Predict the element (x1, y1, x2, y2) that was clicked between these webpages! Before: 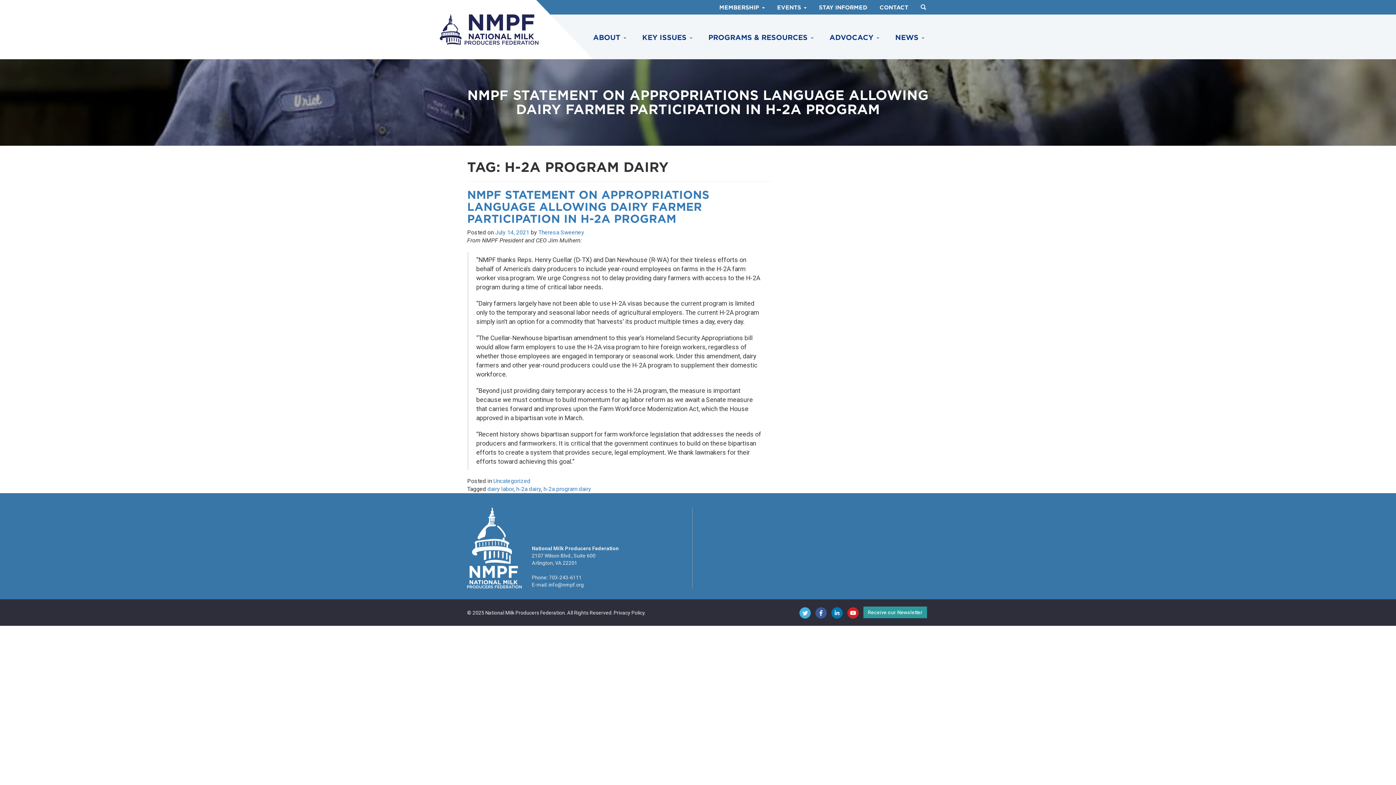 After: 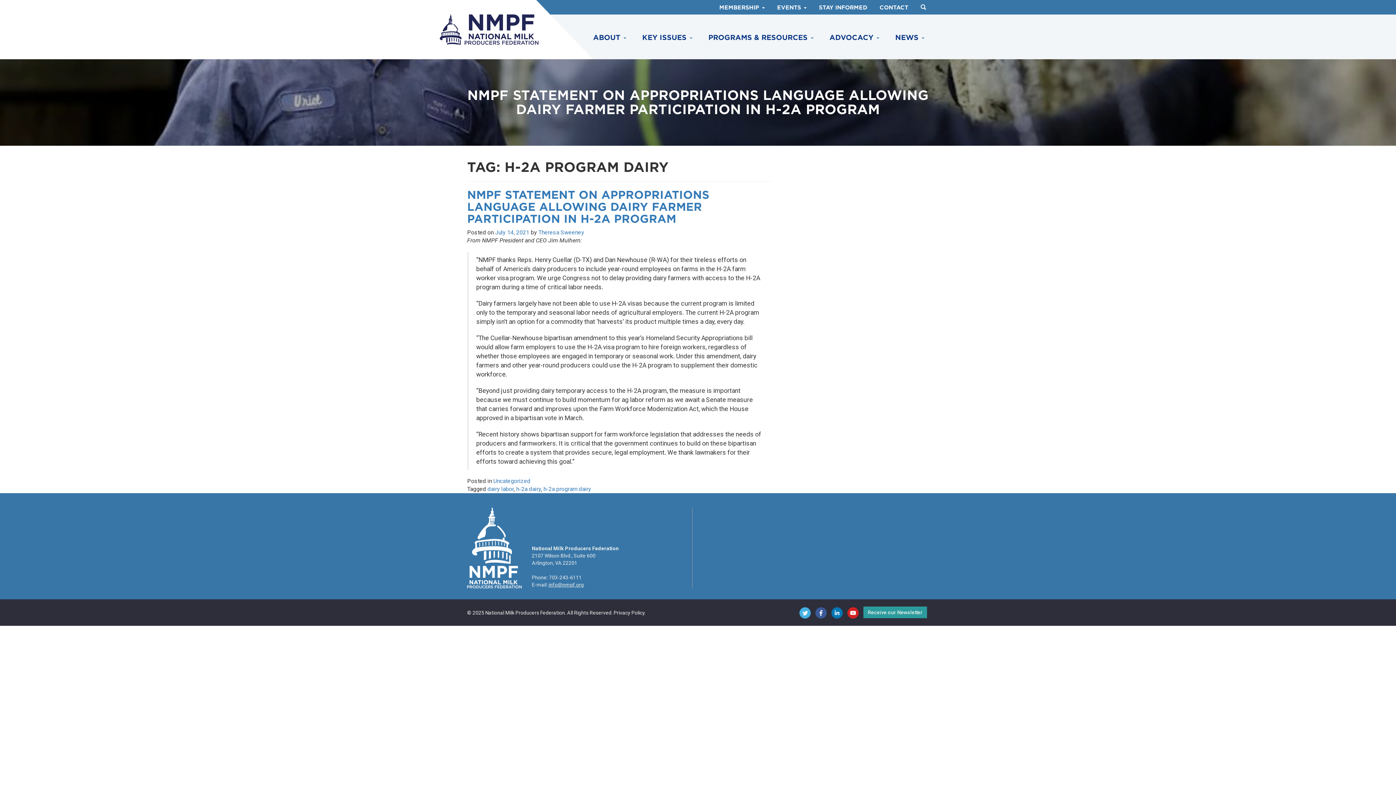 Action: bbox: (548, 582, 584, 587) label: info@nmpf.org